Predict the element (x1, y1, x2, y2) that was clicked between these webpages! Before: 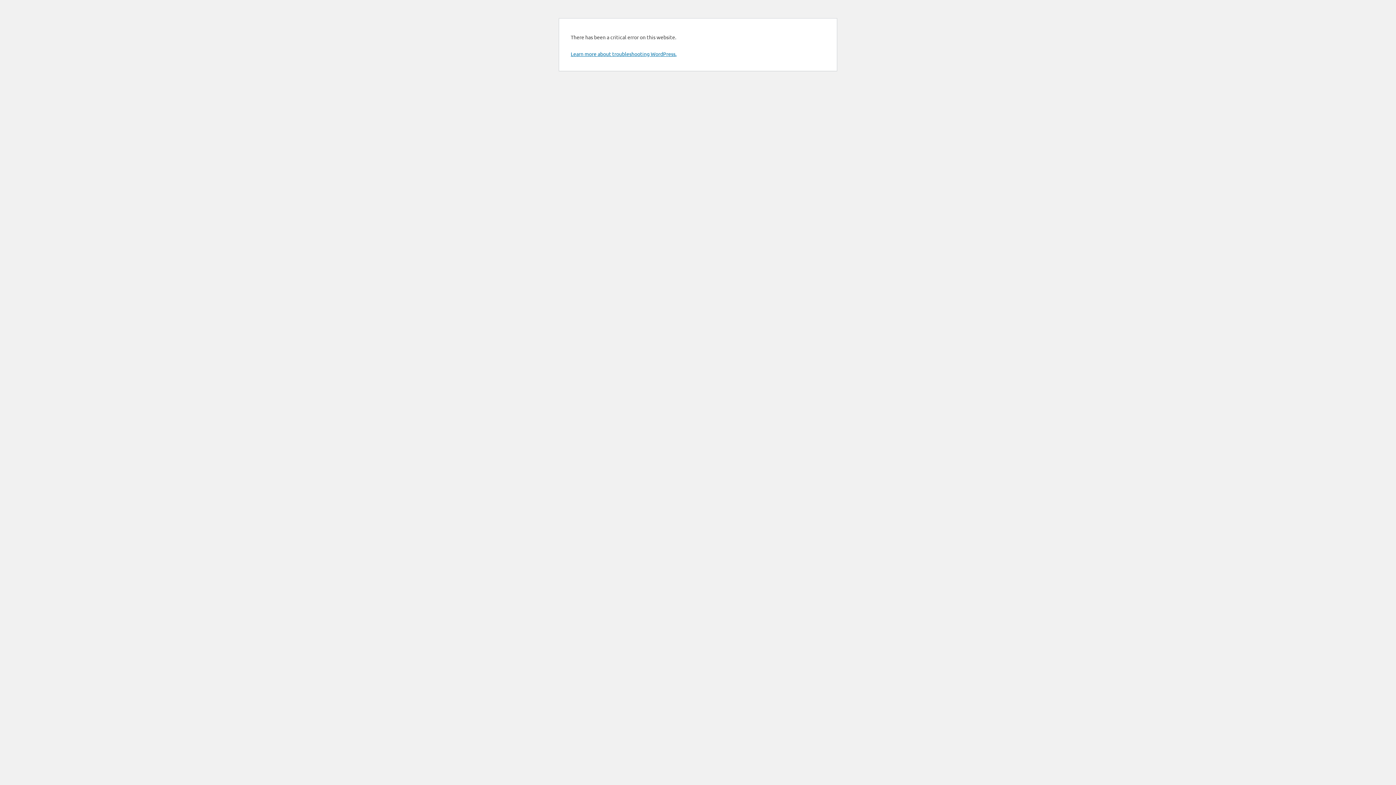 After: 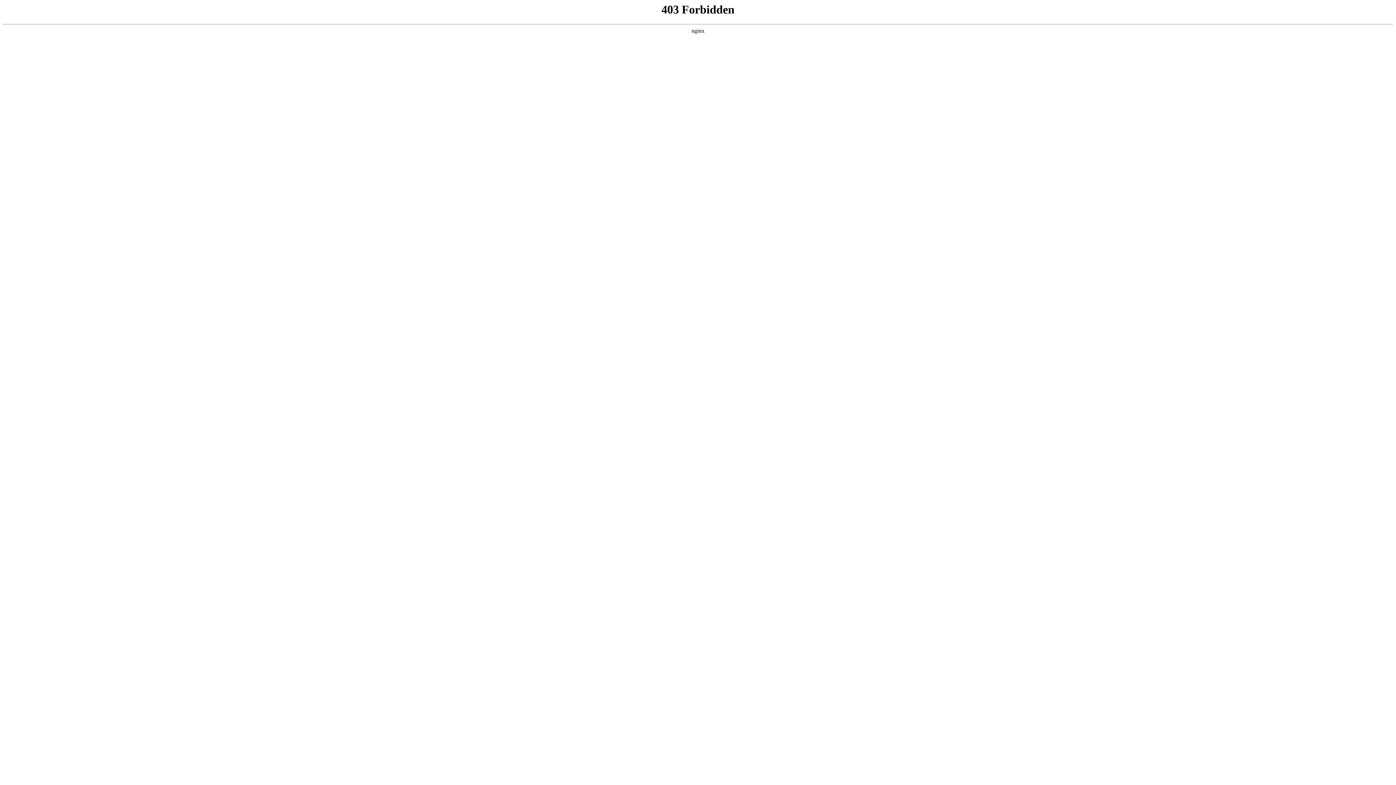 Action: bbox: (570, 50, 676, 57) label: Learn more about troubleshooting WordPress.